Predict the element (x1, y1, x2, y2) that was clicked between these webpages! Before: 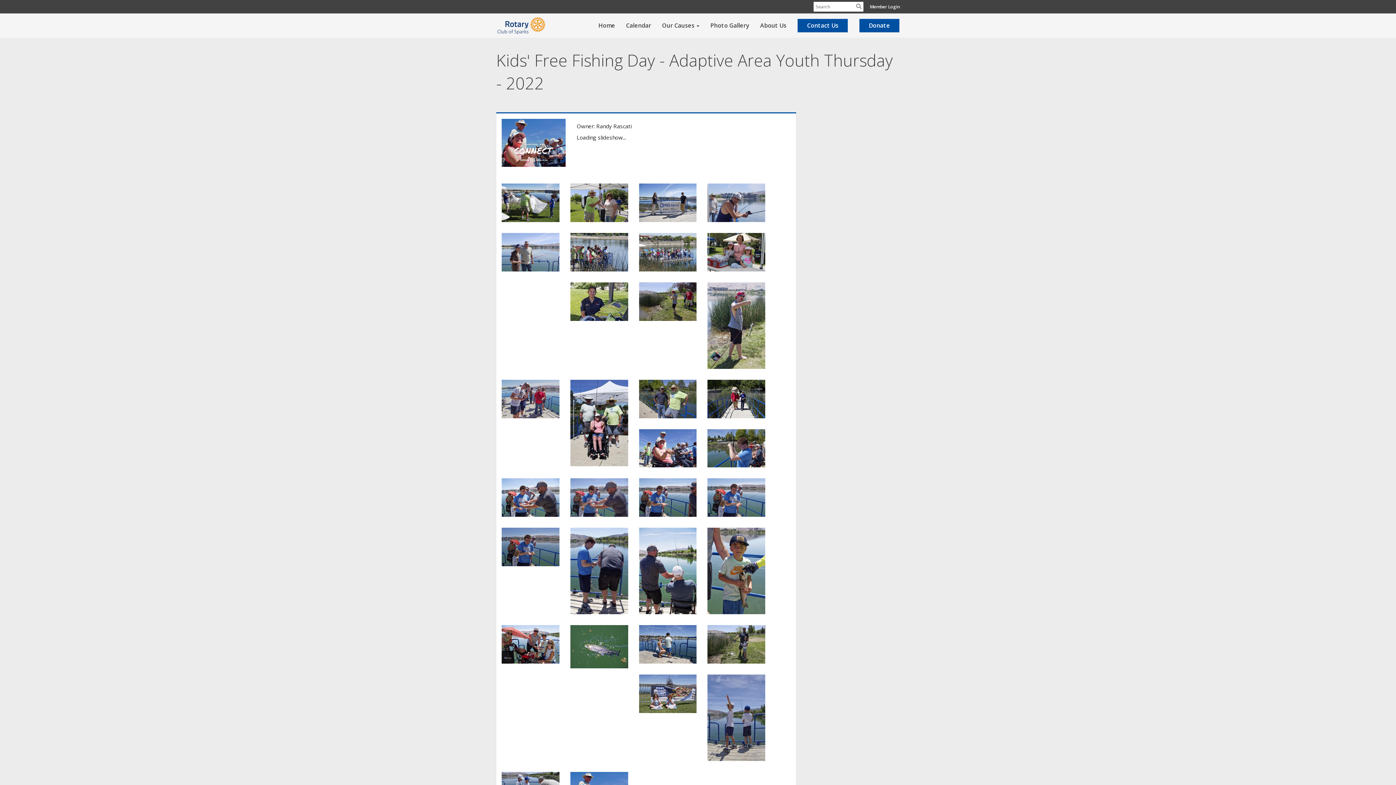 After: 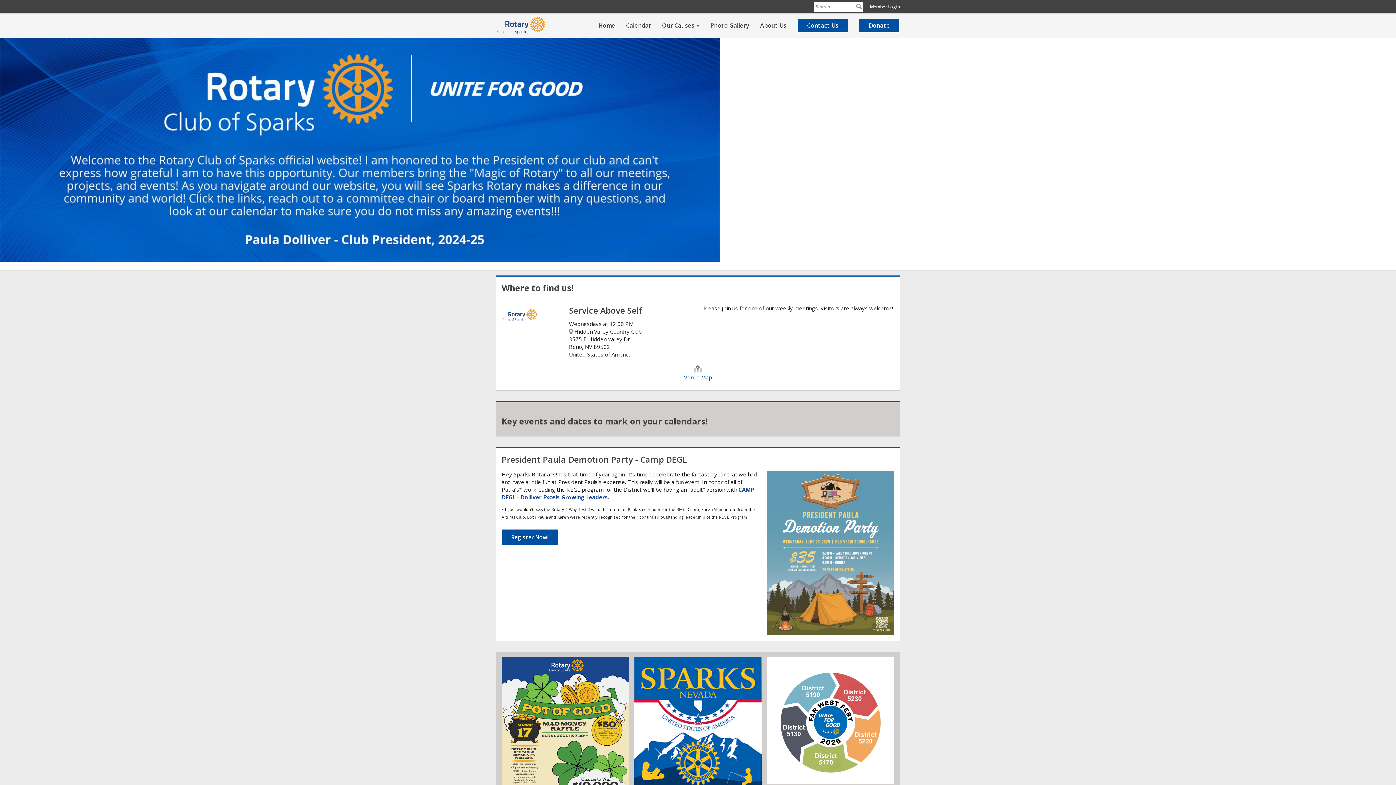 Action: bbox: (490, 13, 551, 37)